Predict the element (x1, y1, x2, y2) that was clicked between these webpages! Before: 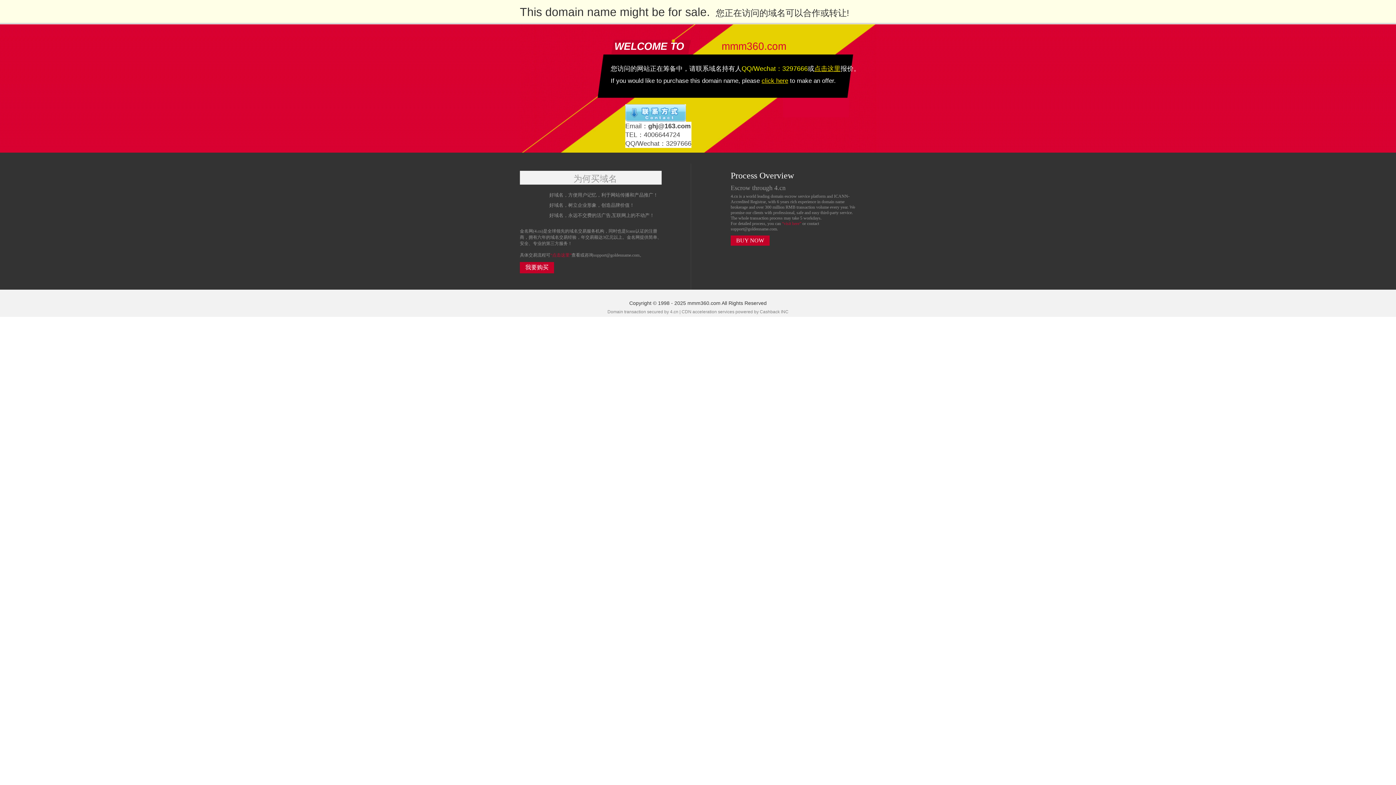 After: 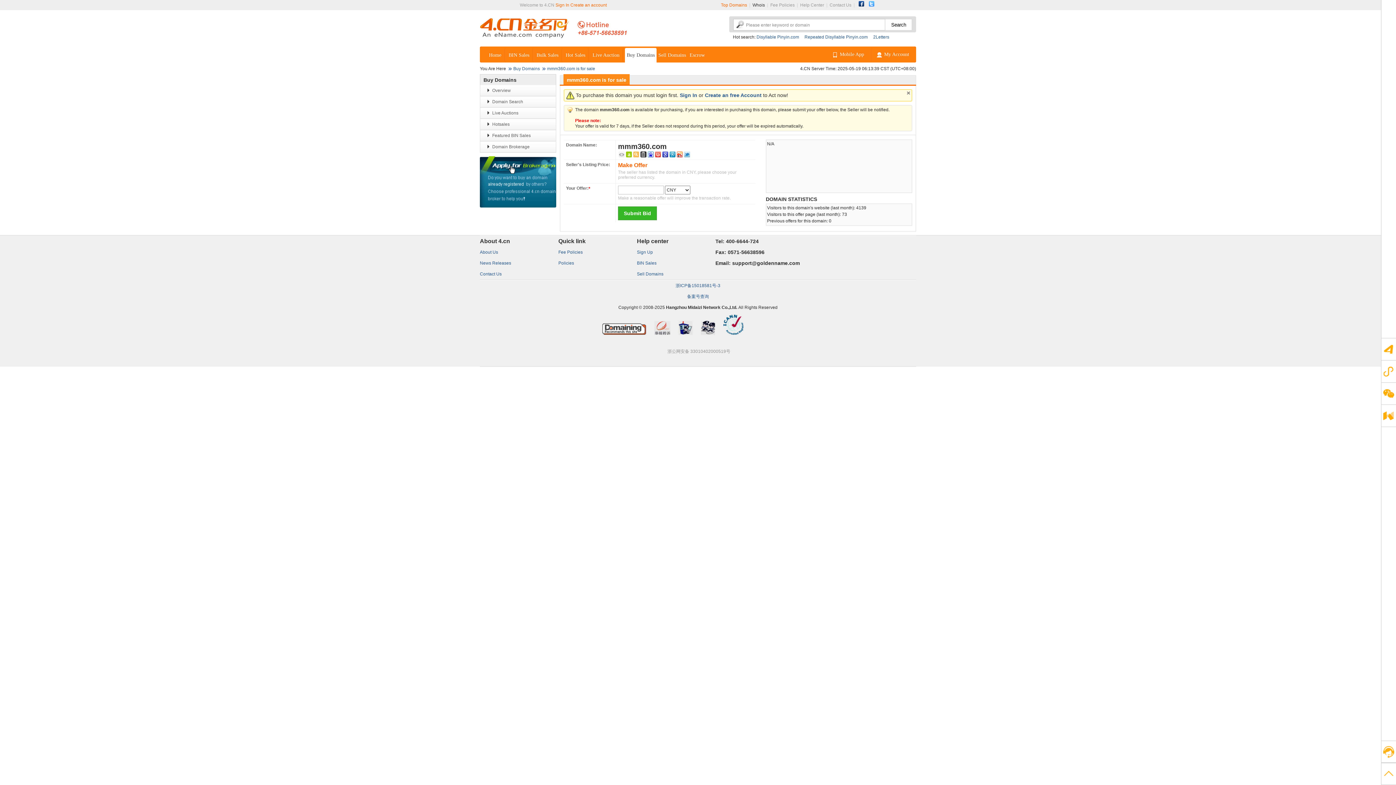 Action: label: 点击这里 bbox: (814, 63, 840, 72)